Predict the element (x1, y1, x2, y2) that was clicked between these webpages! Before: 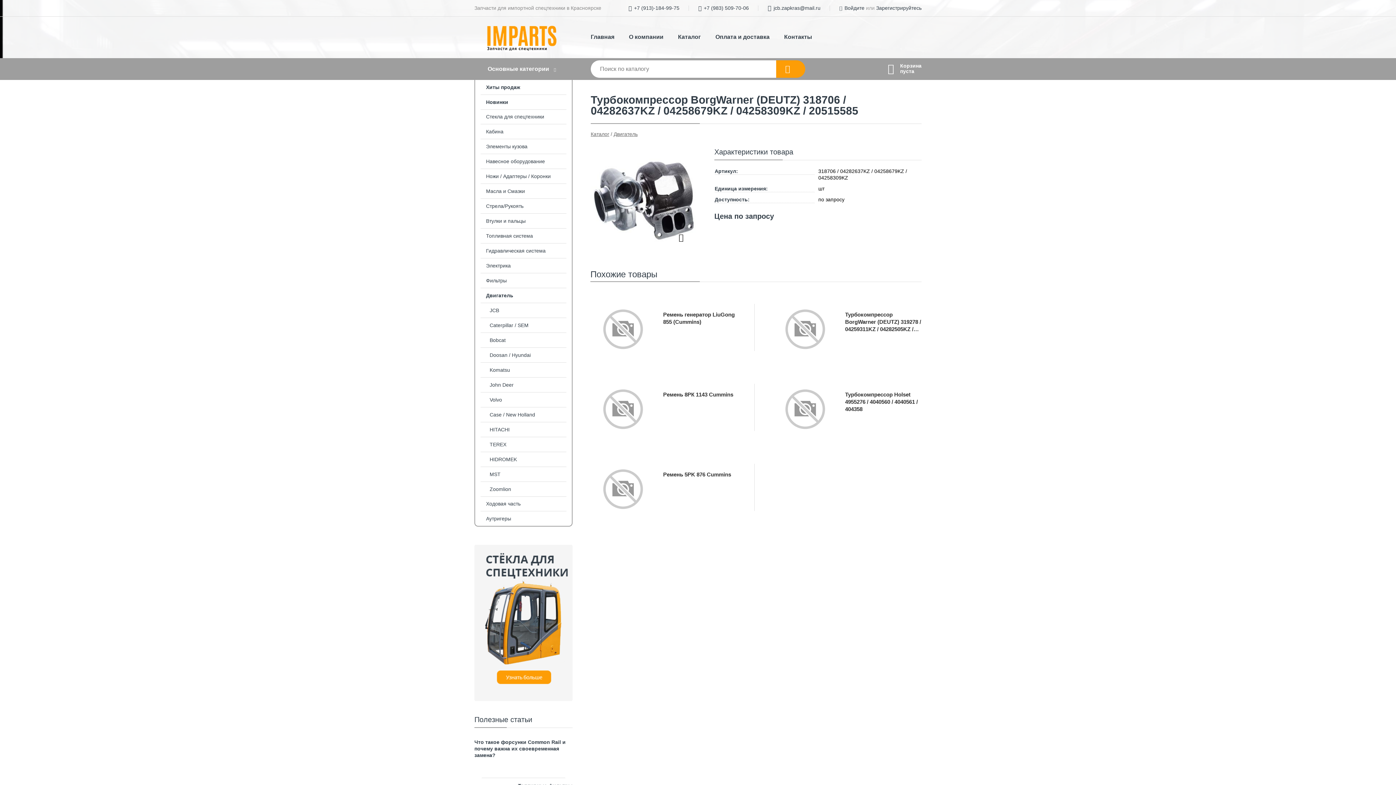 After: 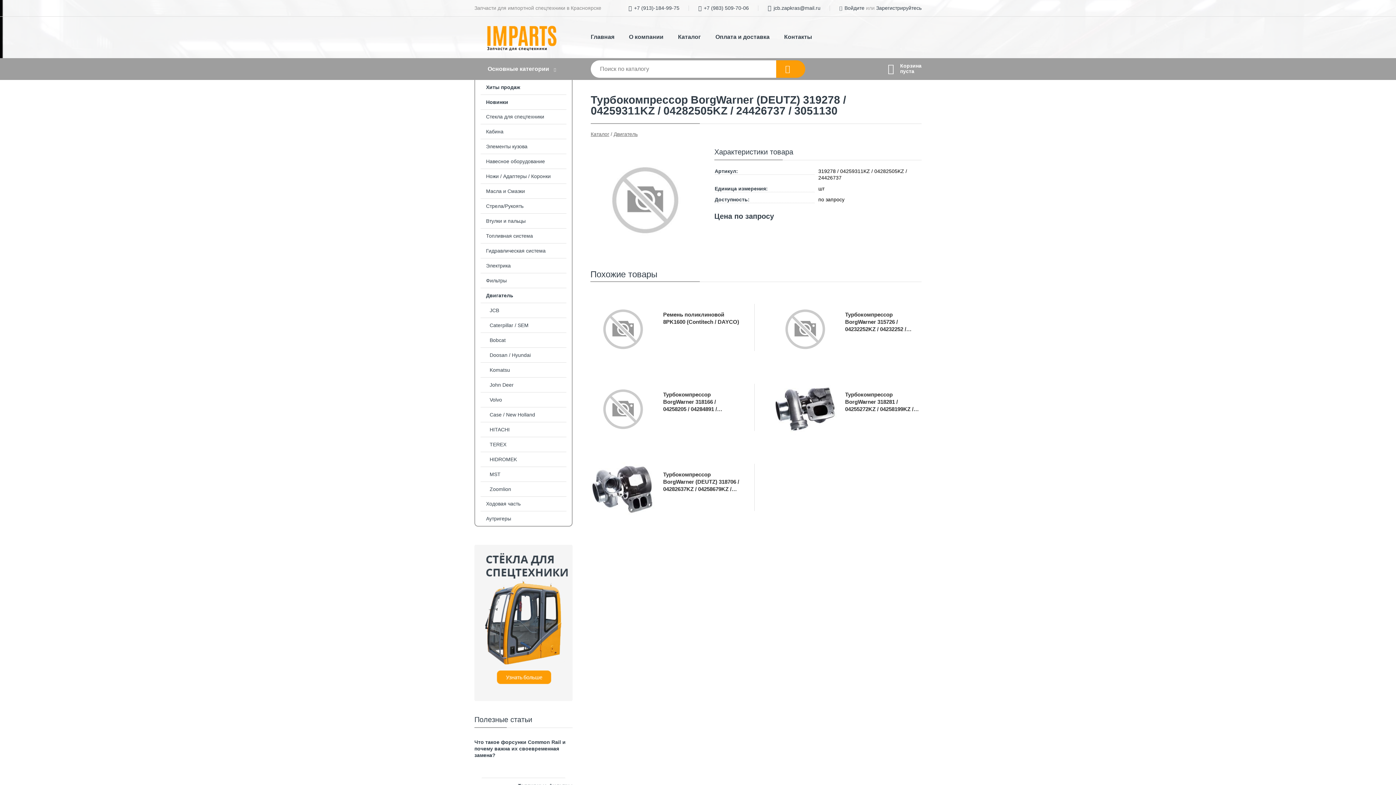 Action: bbox: (772, 296, 921, 362) label: Турбокомпрессор BorgWarner (DEUTZ) 319278 / 04259311KZ / 04282505KZ / 24426737 / 3051130